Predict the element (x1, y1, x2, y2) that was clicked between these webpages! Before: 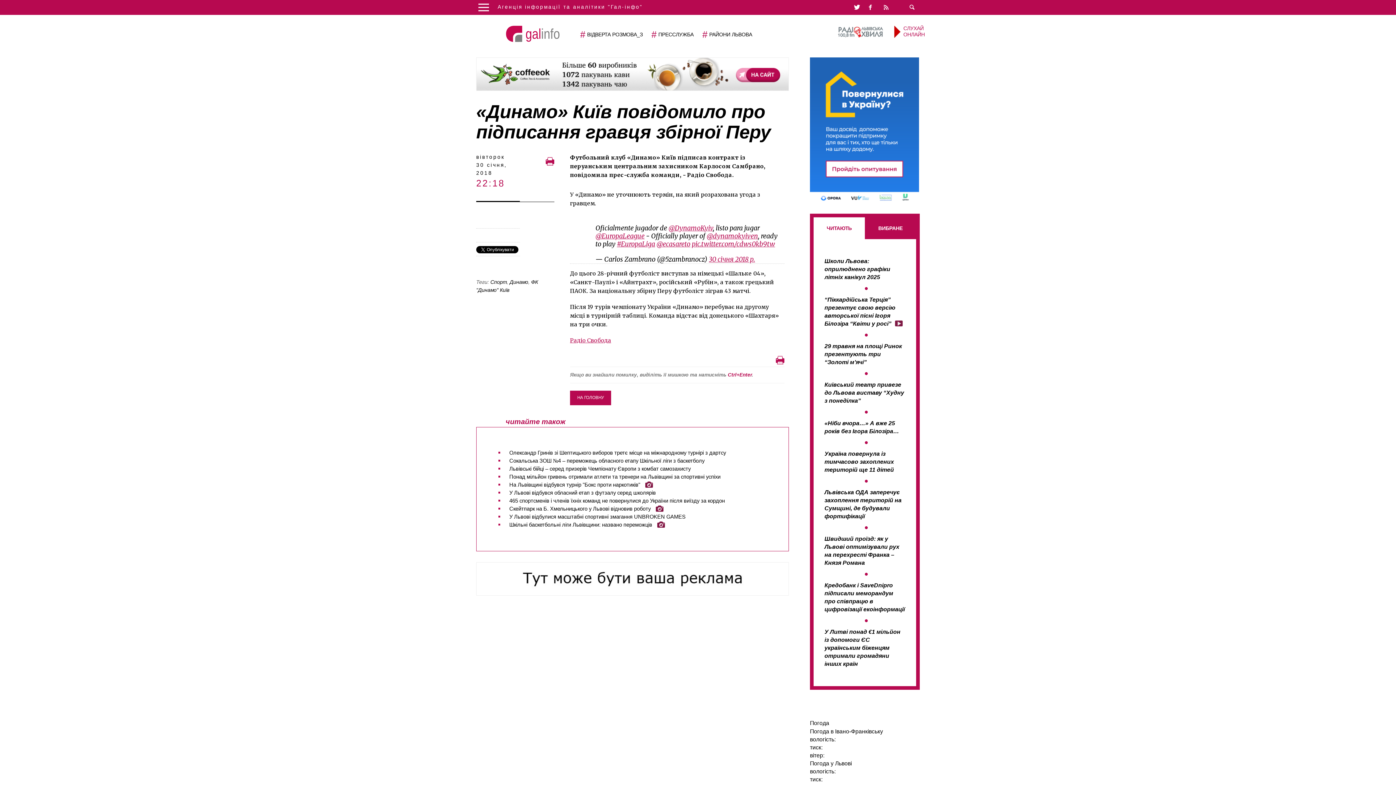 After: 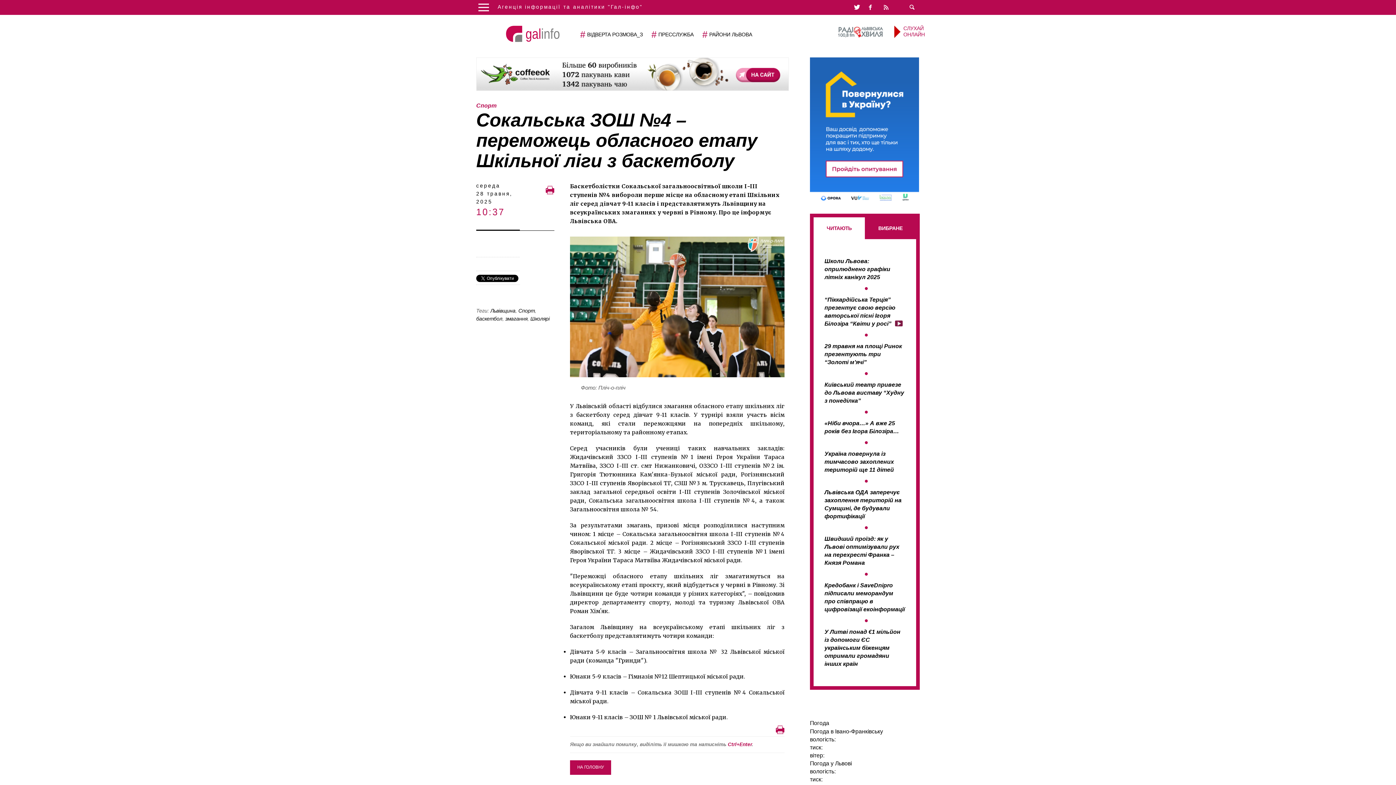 Action: bbox: (498, 457, 766, 465) label: Сокальська ЗОШ №4 – переможець обласного етапу Шкільної ліги з баскетболу